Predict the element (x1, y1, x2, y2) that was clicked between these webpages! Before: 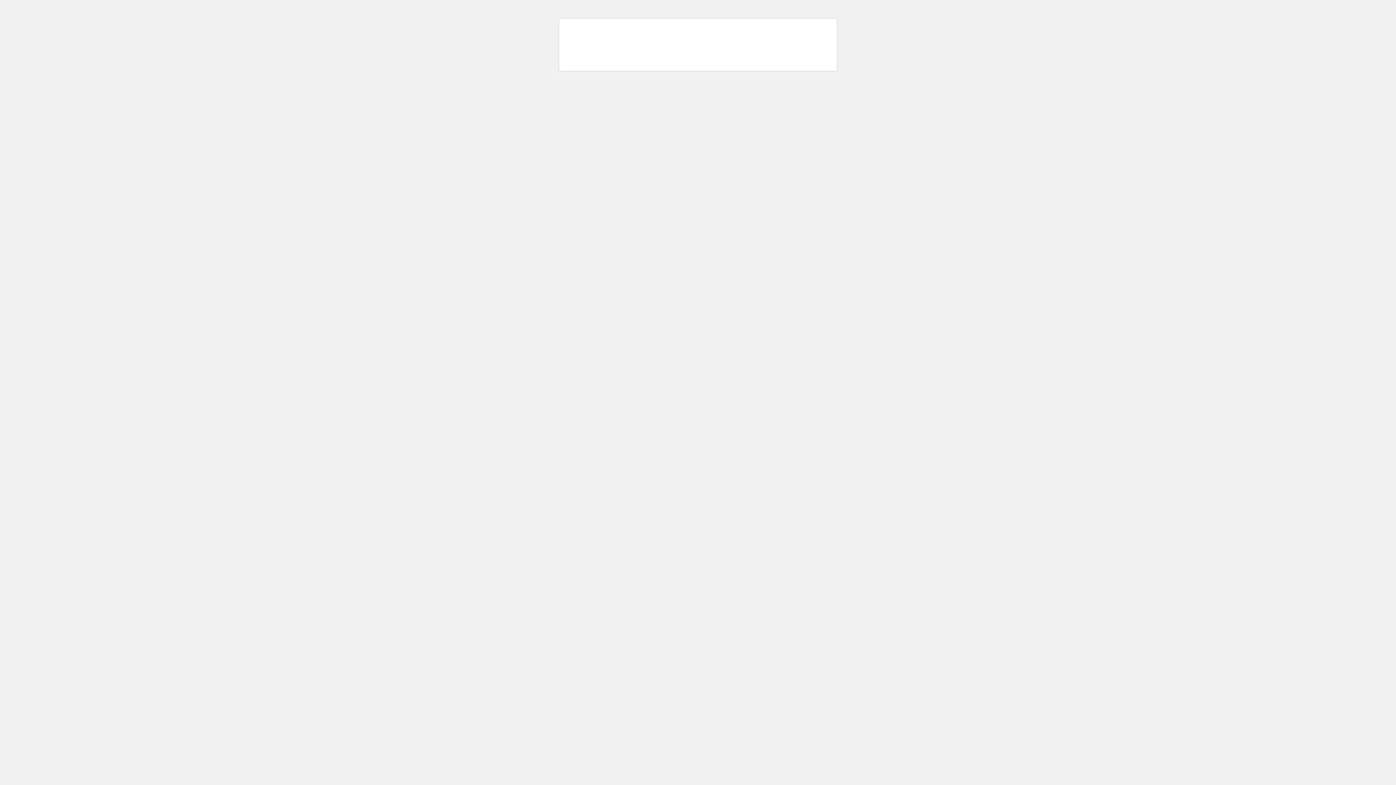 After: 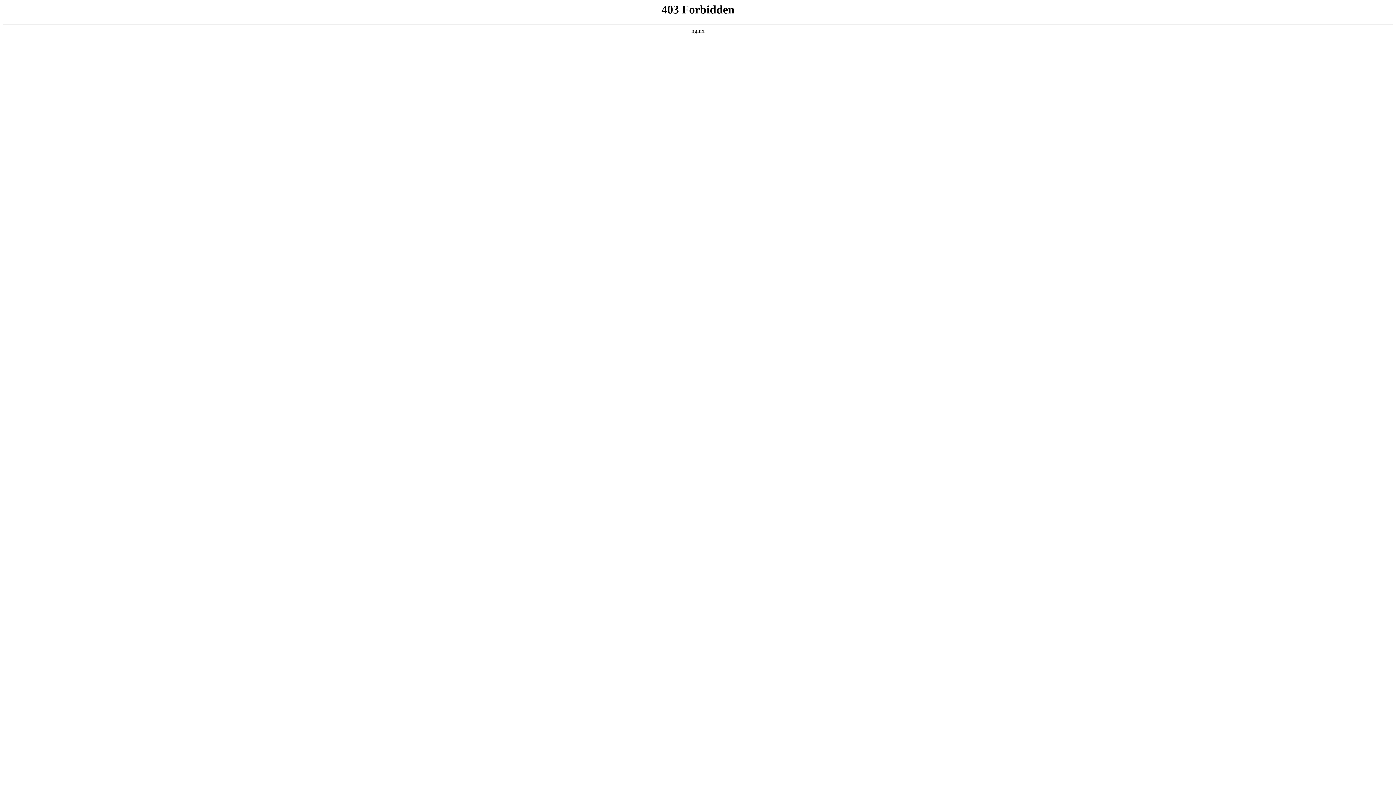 Action: label: Learn more about troubleshooting WordPress. bbox: (570, 50, 676, 57)